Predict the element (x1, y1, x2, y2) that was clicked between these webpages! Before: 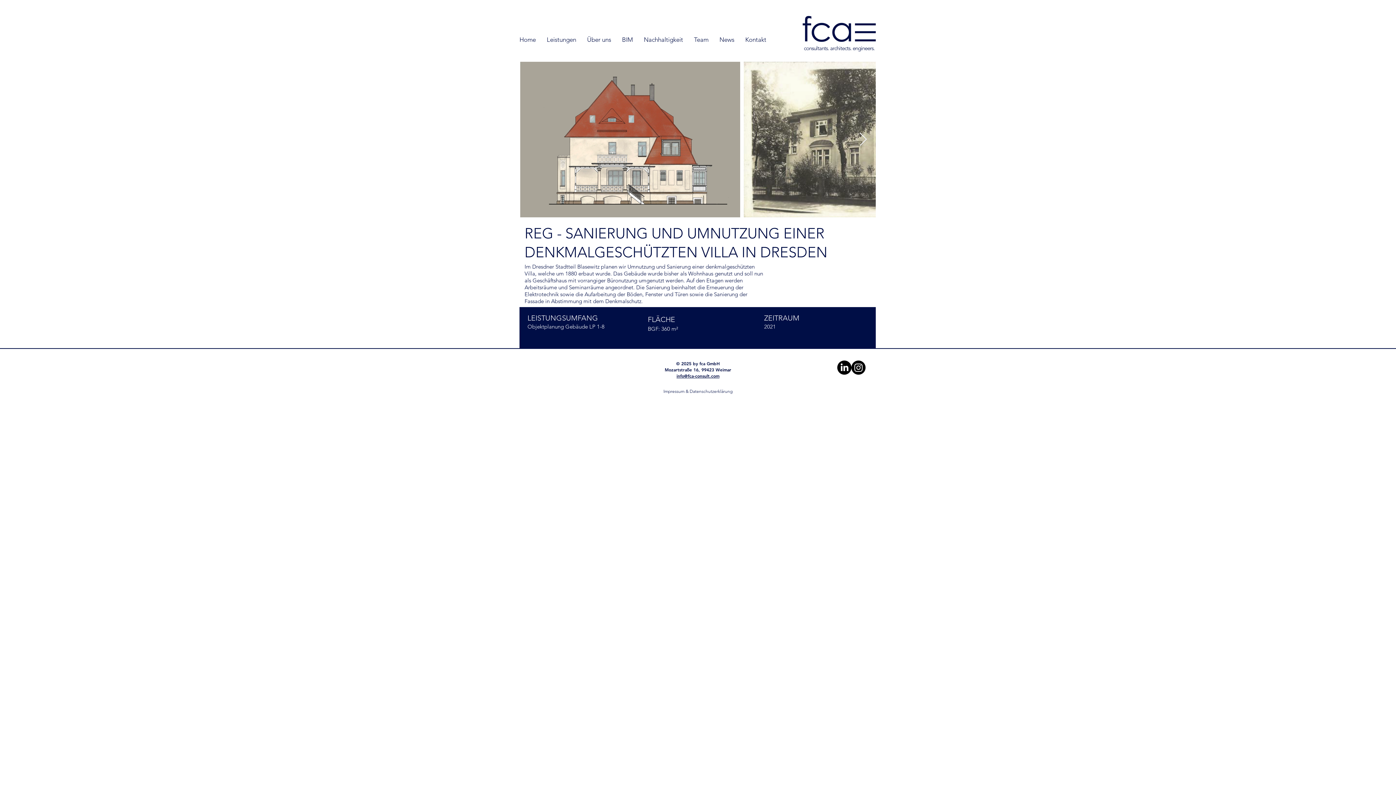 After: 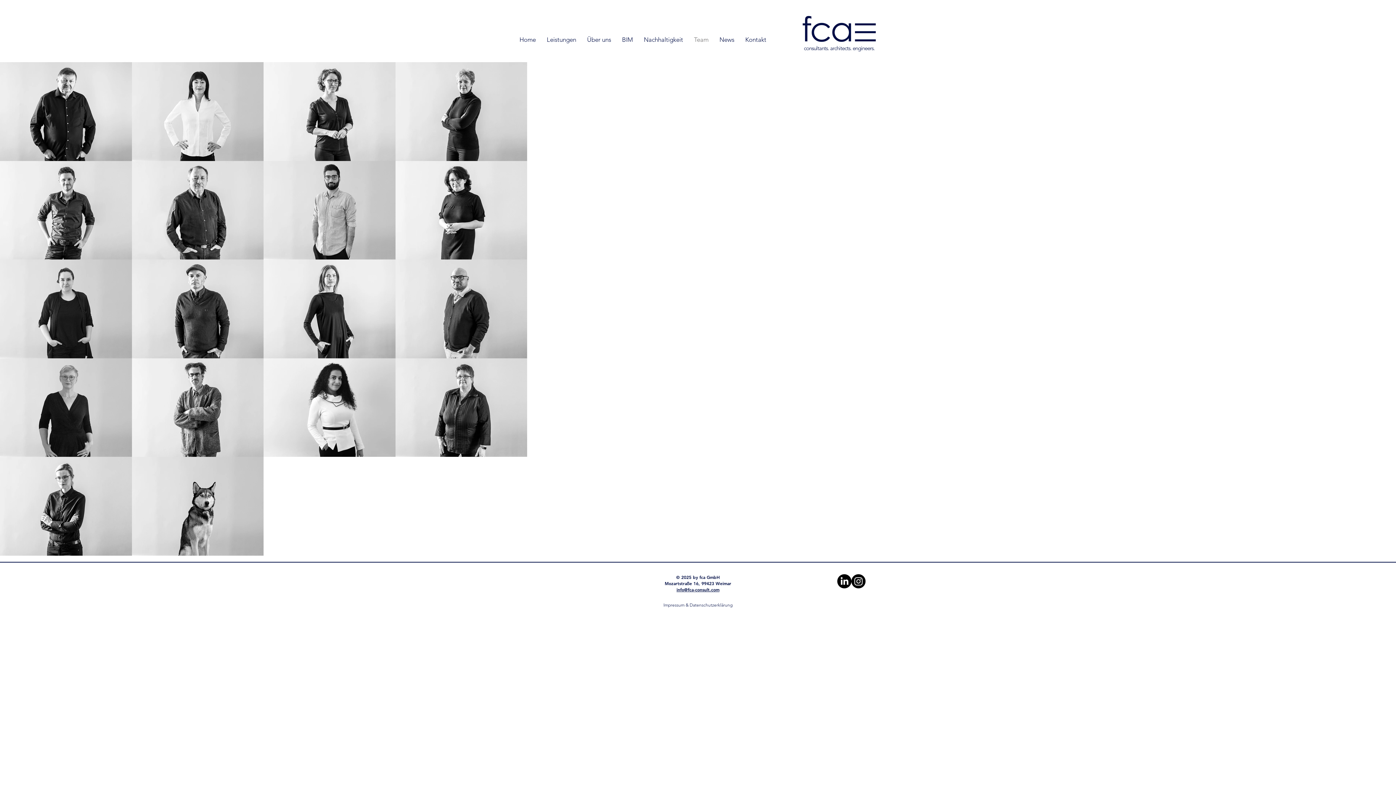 Action: bbox: (688, 34, 714, 44) label: Team